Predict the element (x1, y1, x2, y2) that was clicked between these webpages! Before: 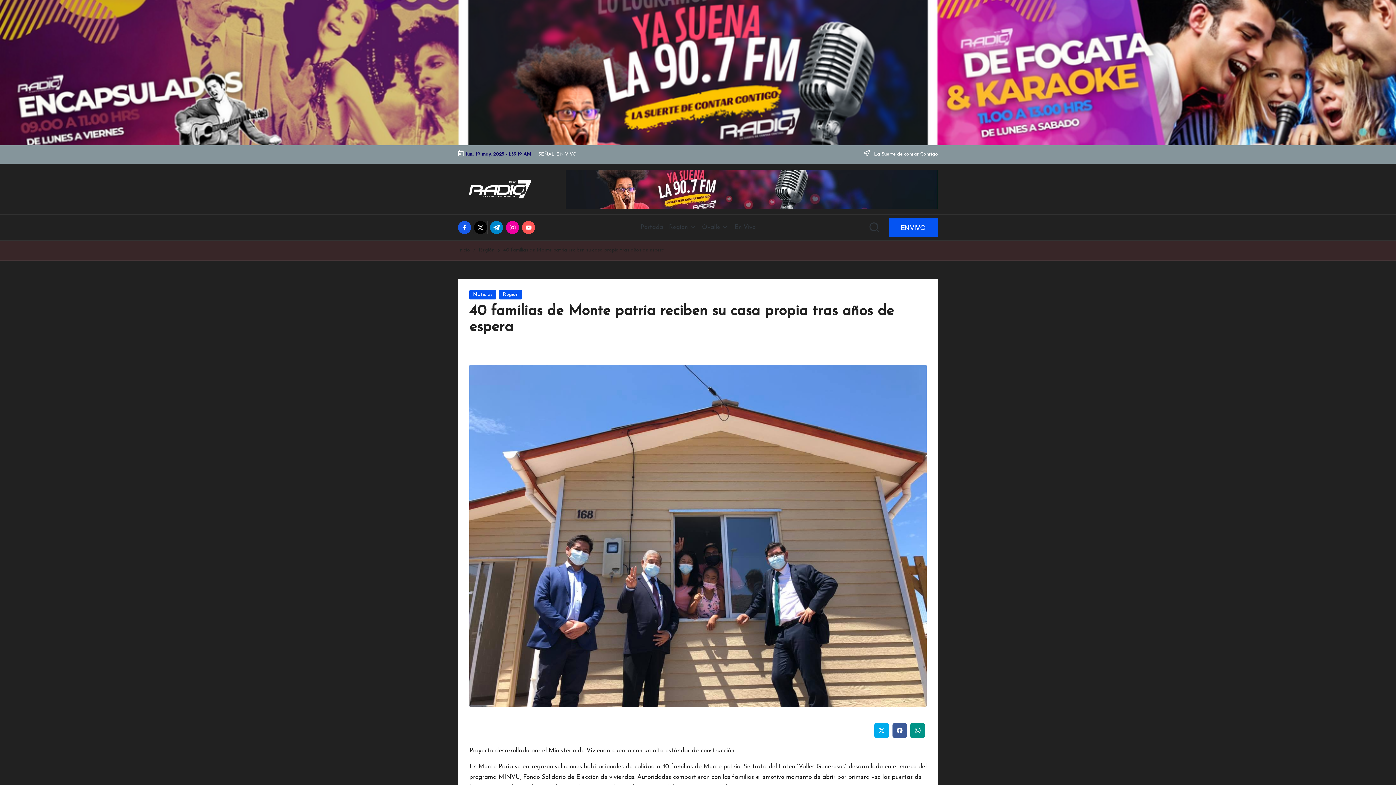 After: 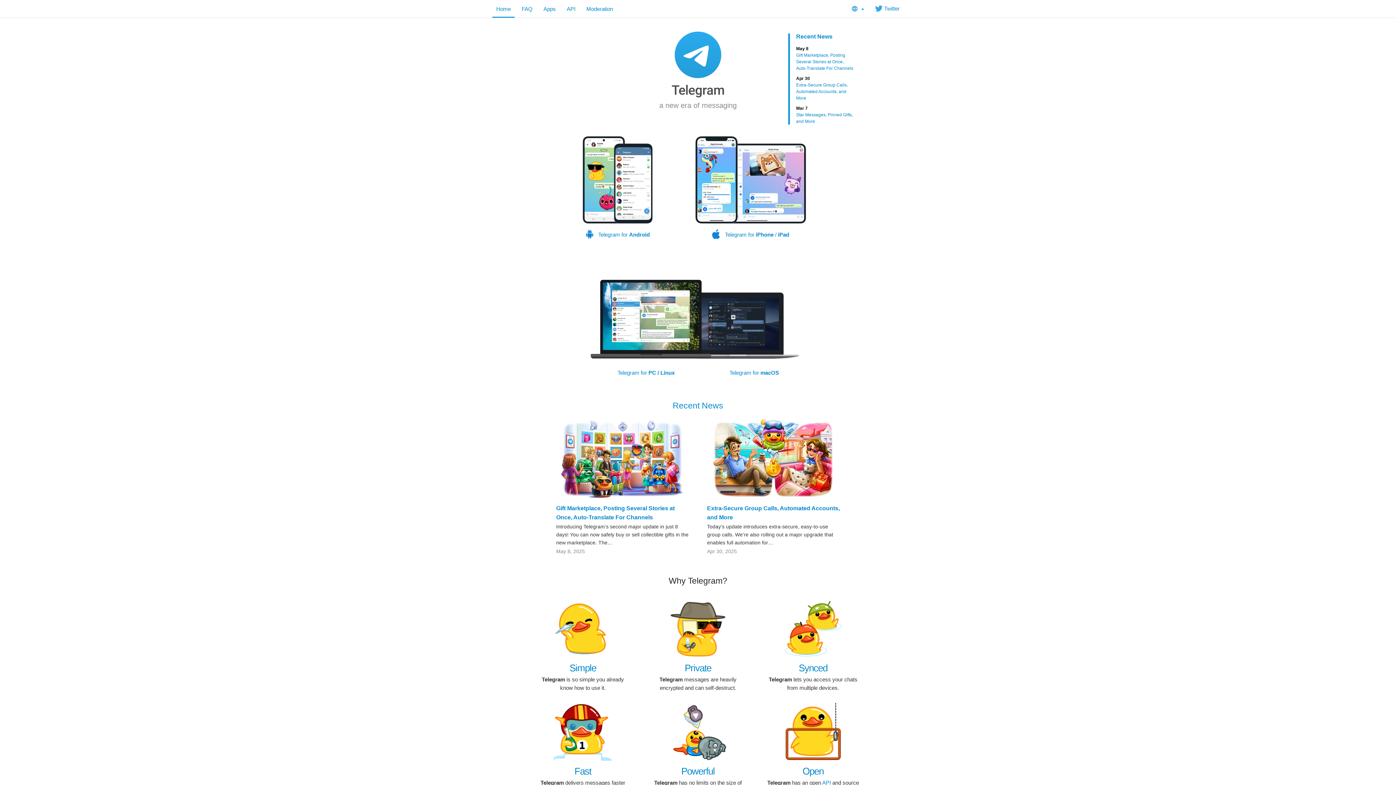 Action: bbox: (490, 220, 506, 234) label: t.me